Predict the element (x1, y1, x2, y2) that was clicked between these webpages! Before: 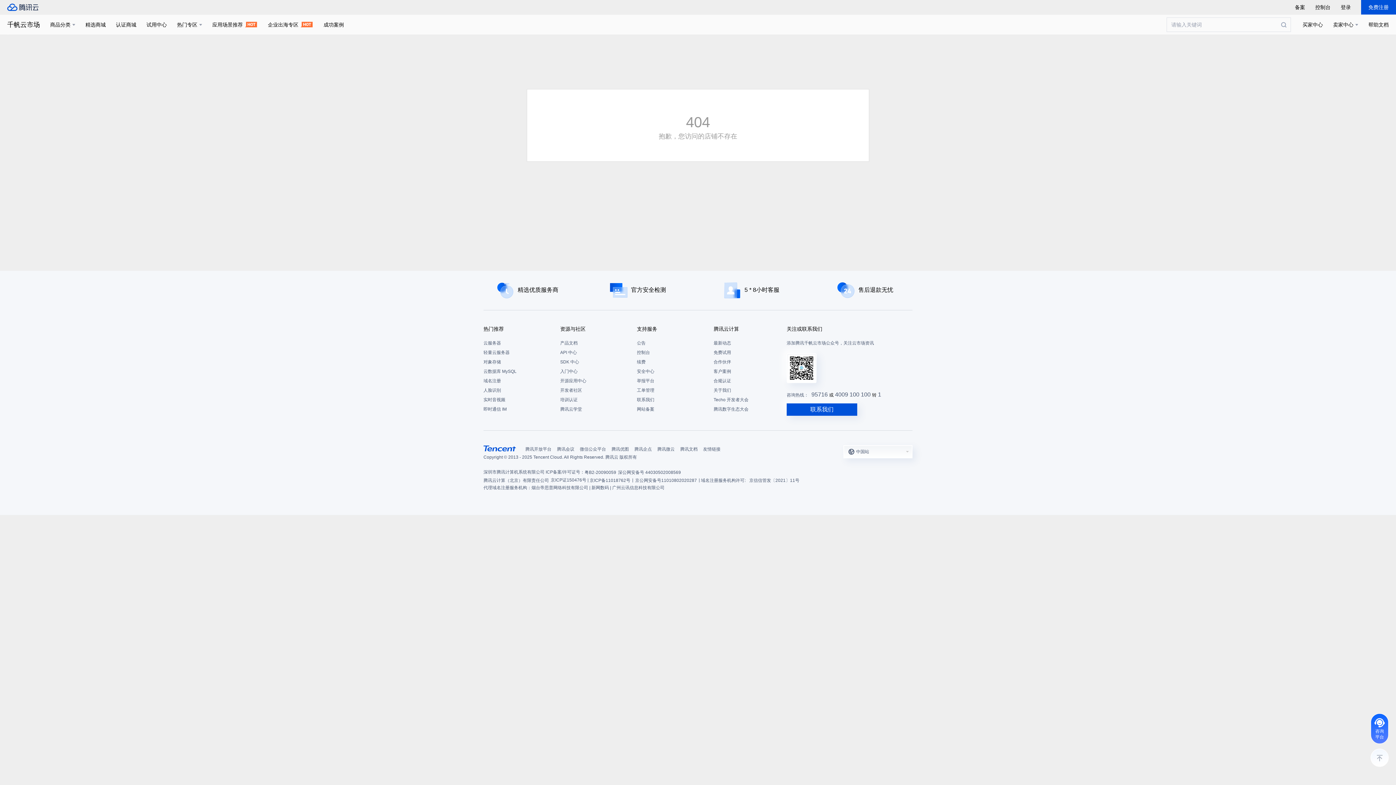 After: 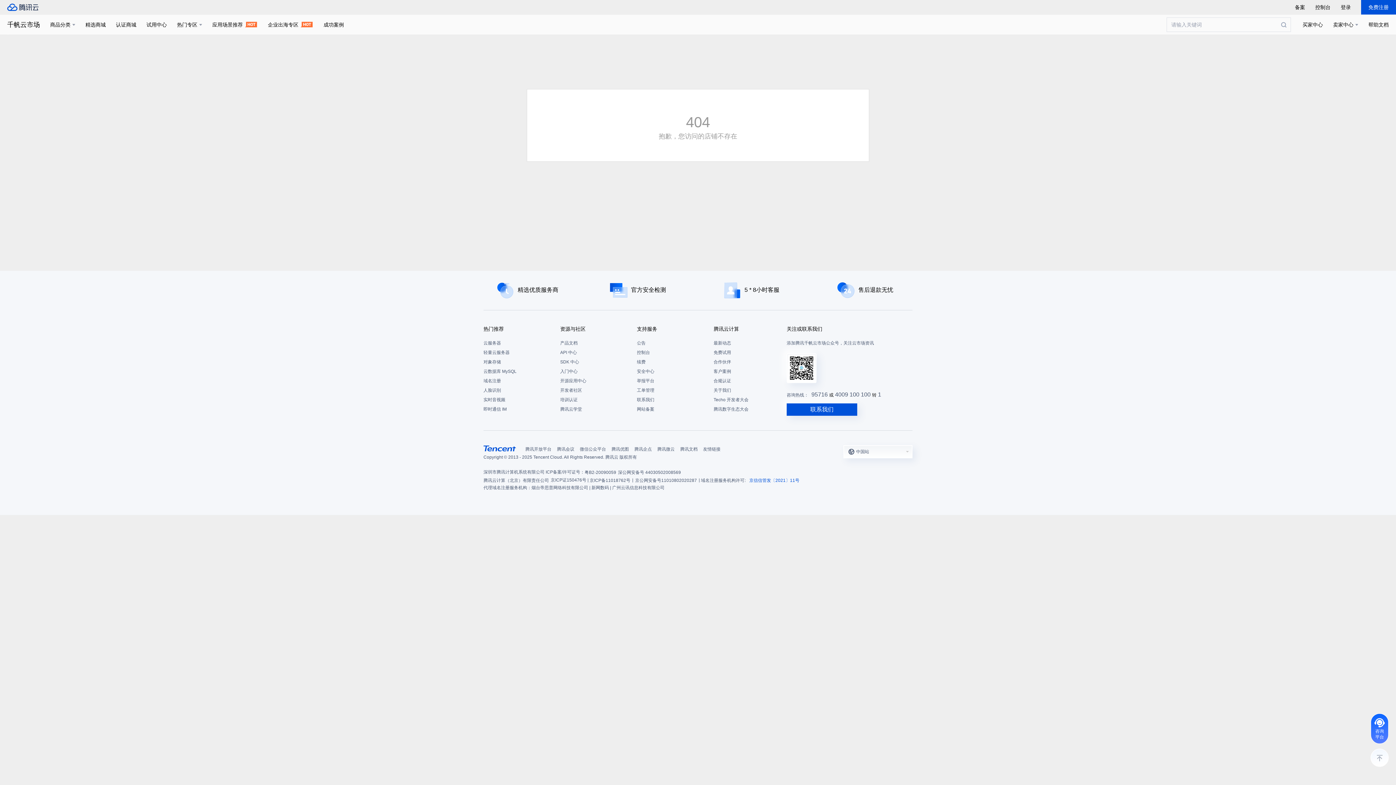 Action: label: 京信信管发〔2021〕11号 bbox: (749, 476, 799, 484)